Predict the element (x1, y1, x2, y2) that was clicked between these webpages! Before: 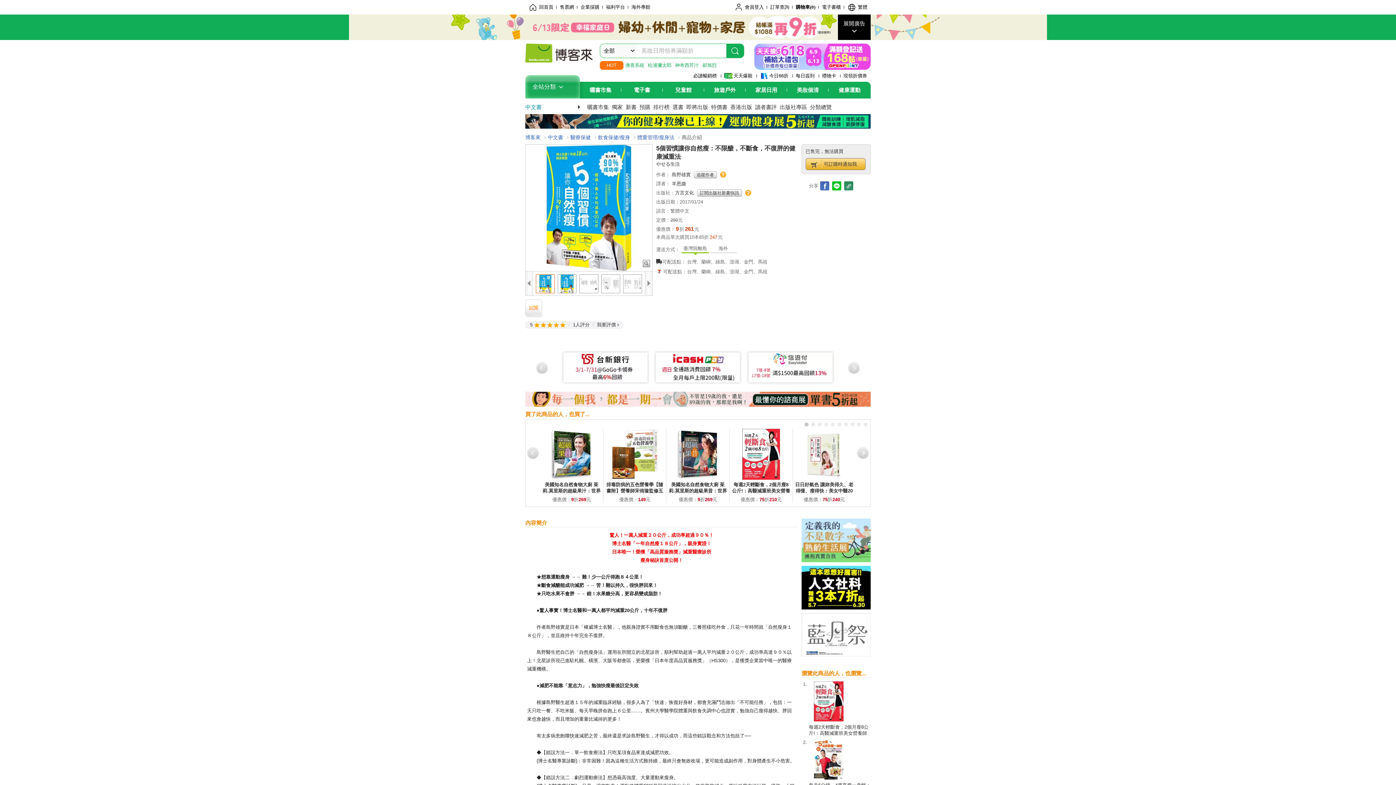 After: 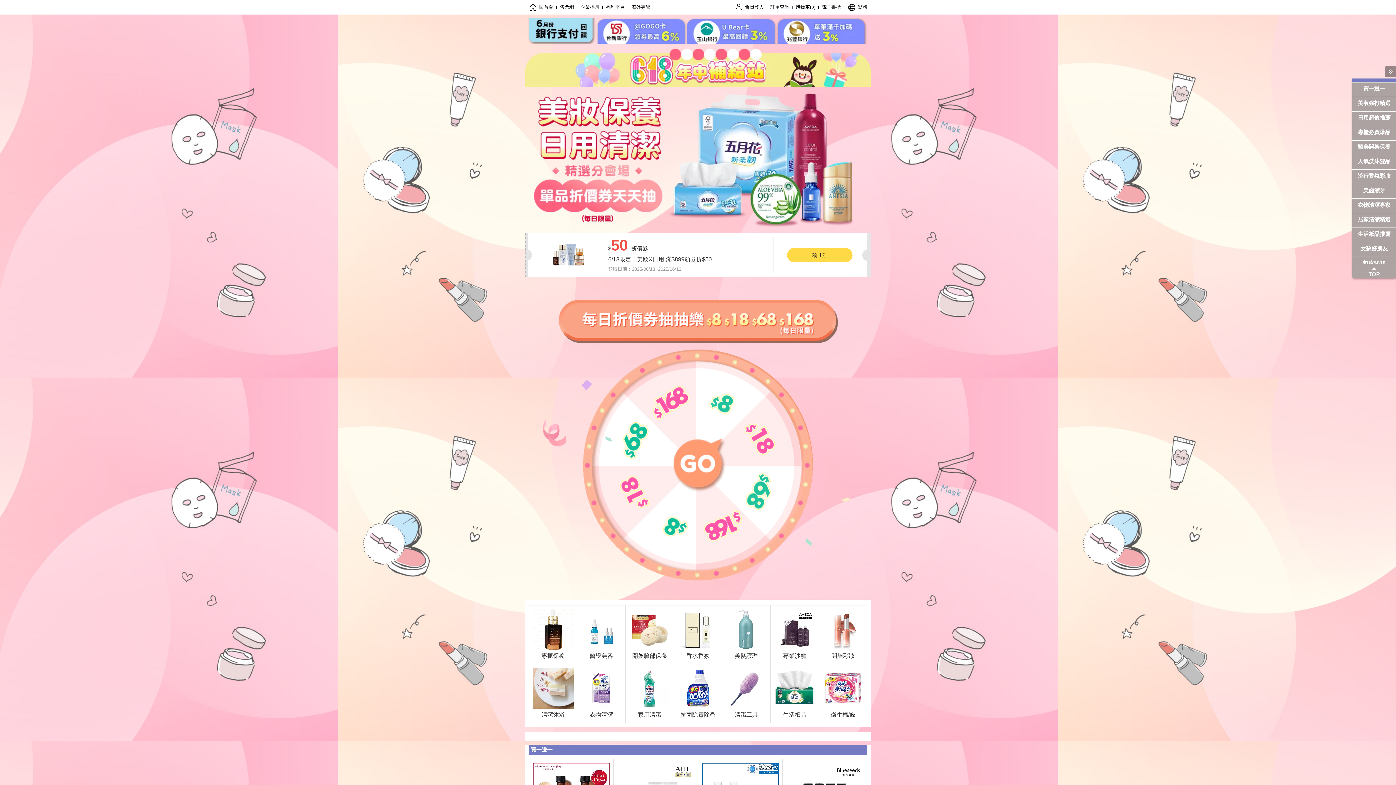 Action: bbox: (726, 44, 744, 57)